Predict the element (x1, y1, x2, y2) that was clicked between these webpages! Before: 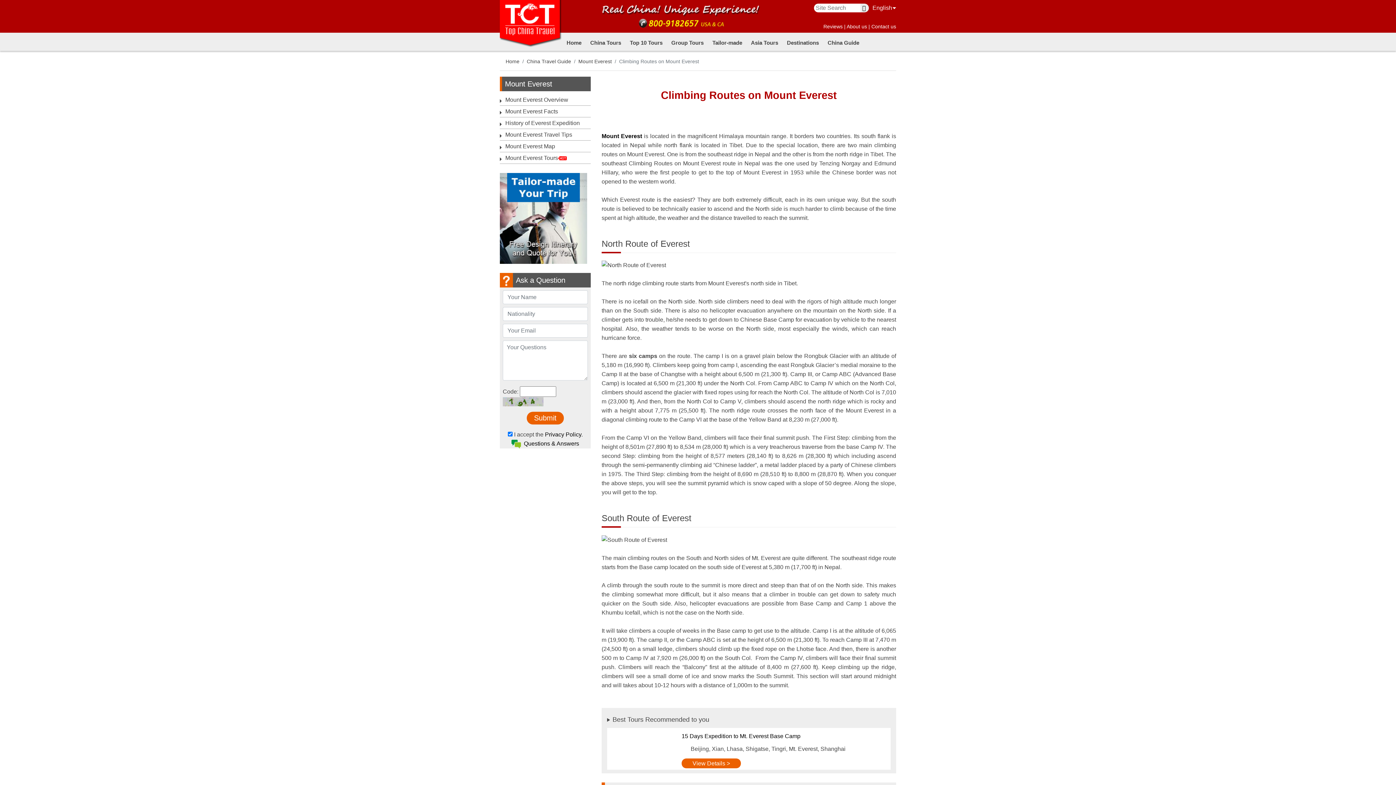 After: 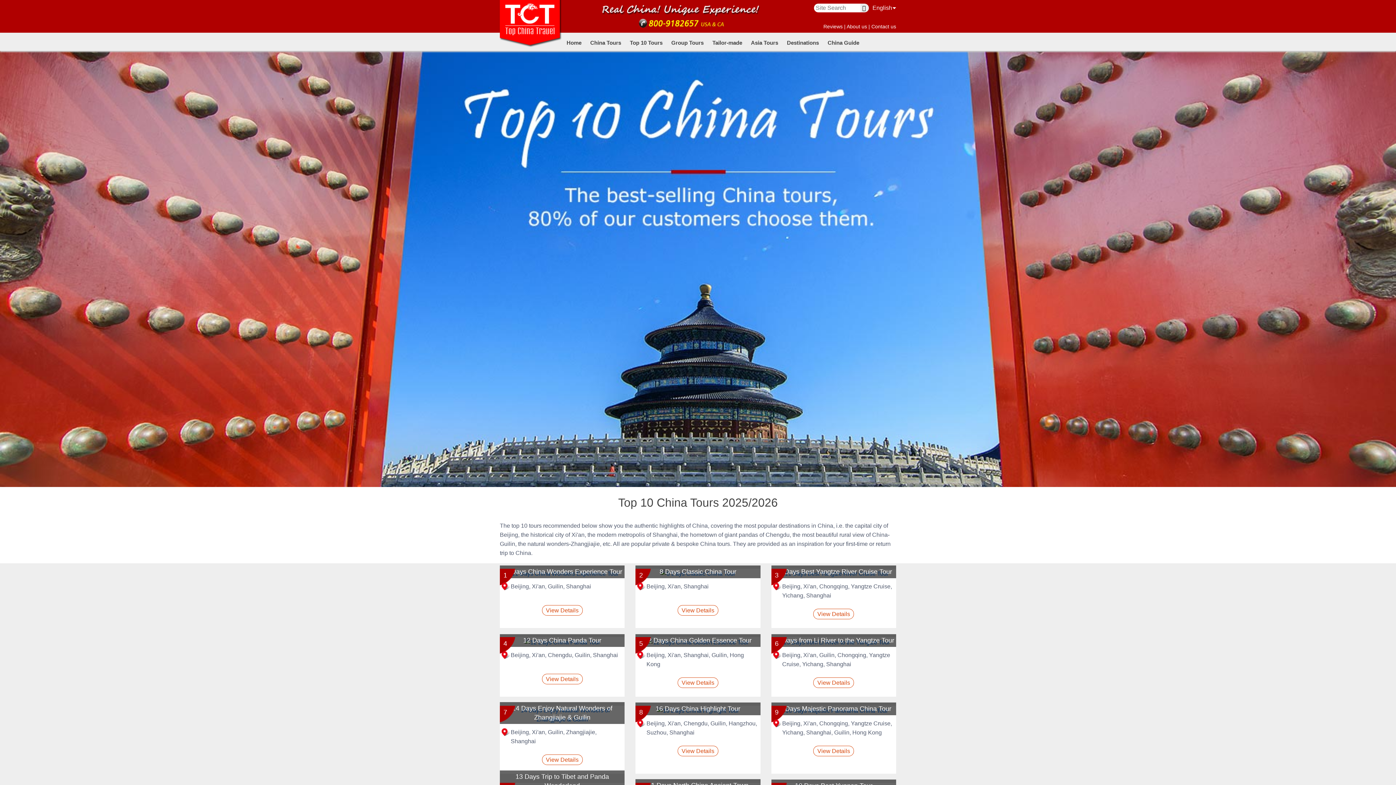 Action: label: Top 10 Tours bbox: (627, 32, 665, 52)